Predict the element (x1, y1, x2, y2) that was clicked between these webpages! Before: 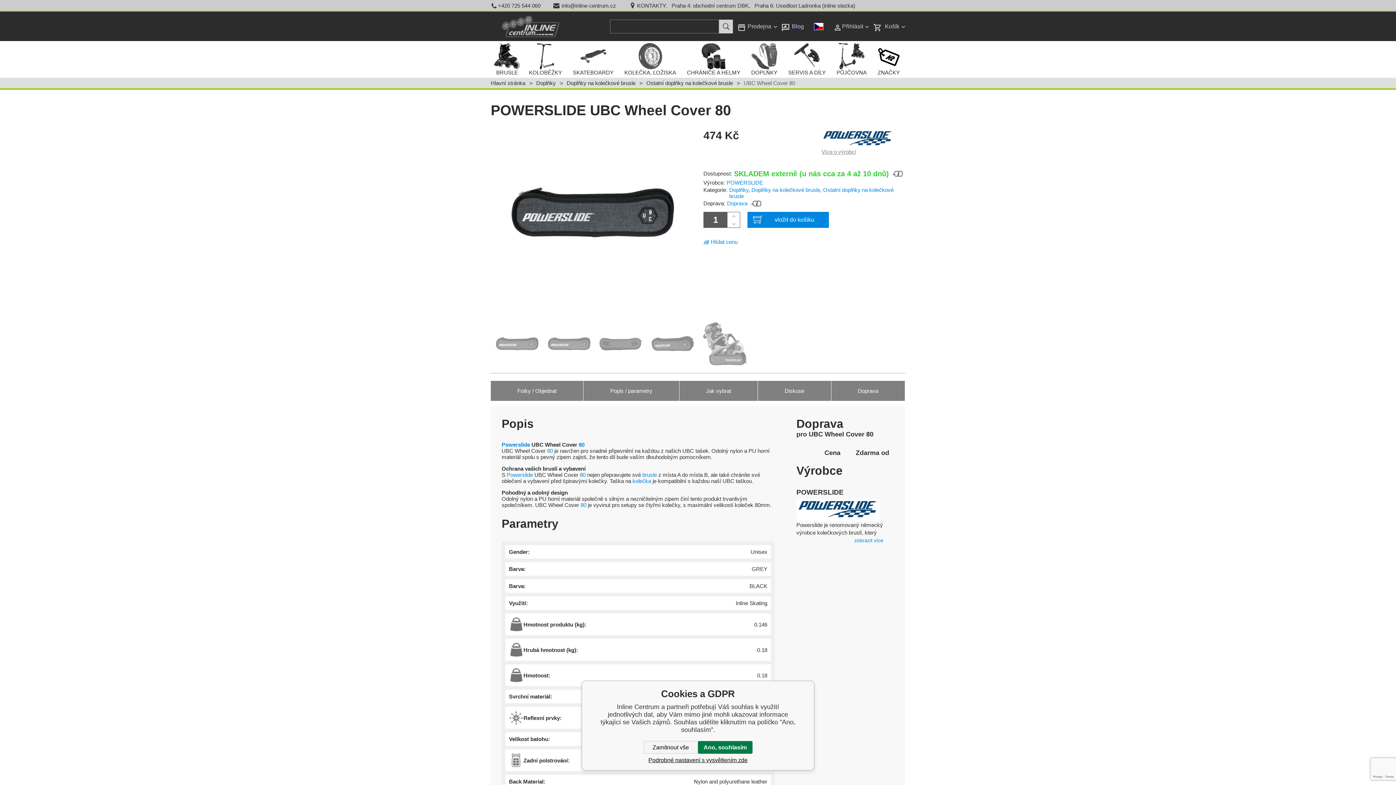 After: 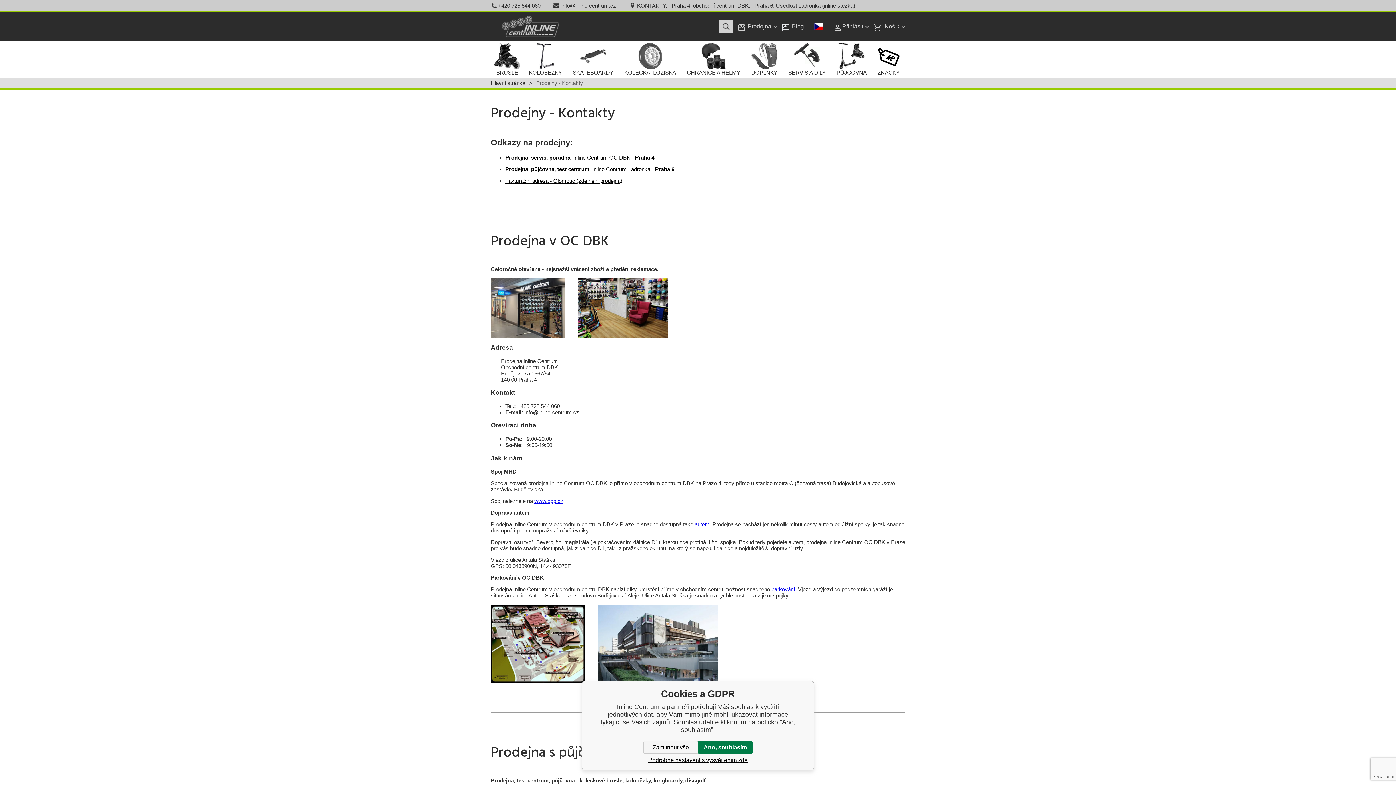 Action: bbox: (637, 2, 855, 8) label: KONTAKTY:   Praha 4: obchodní centrum DBK,   Praha 6: Usedlost Ladronka (inline stezka)